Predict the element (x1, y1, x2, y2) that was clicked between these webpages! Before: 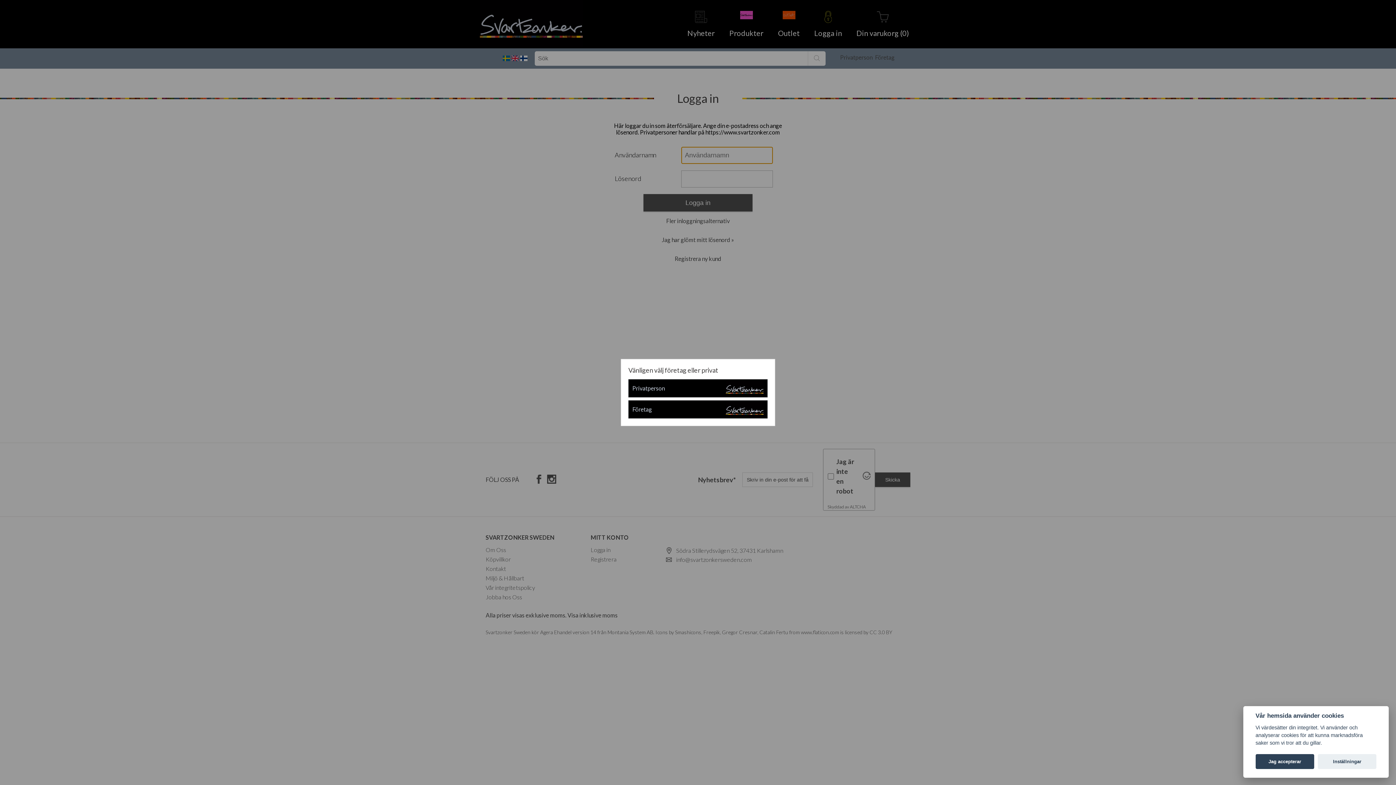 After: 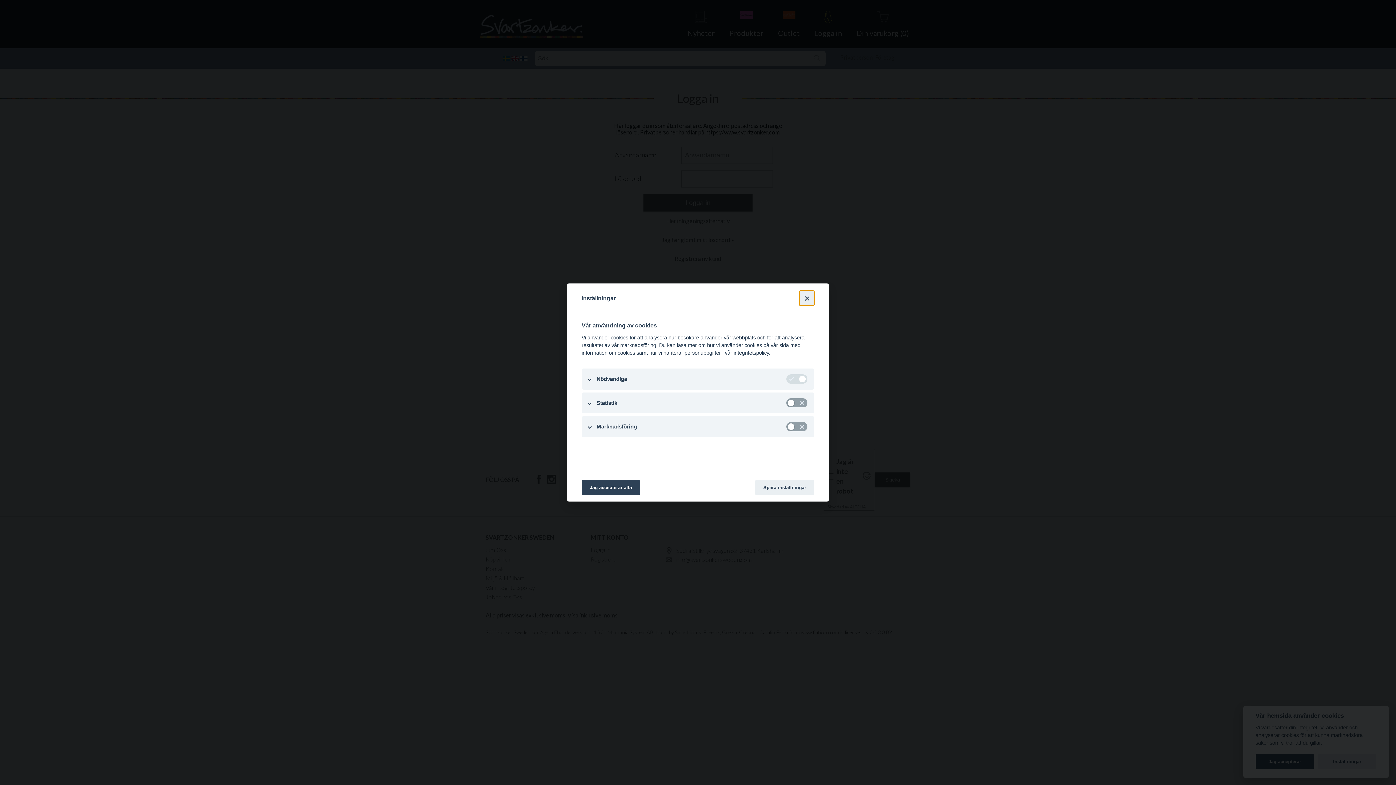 Action: bbox: (1318, 754, 1376, 769) label: Inställningar